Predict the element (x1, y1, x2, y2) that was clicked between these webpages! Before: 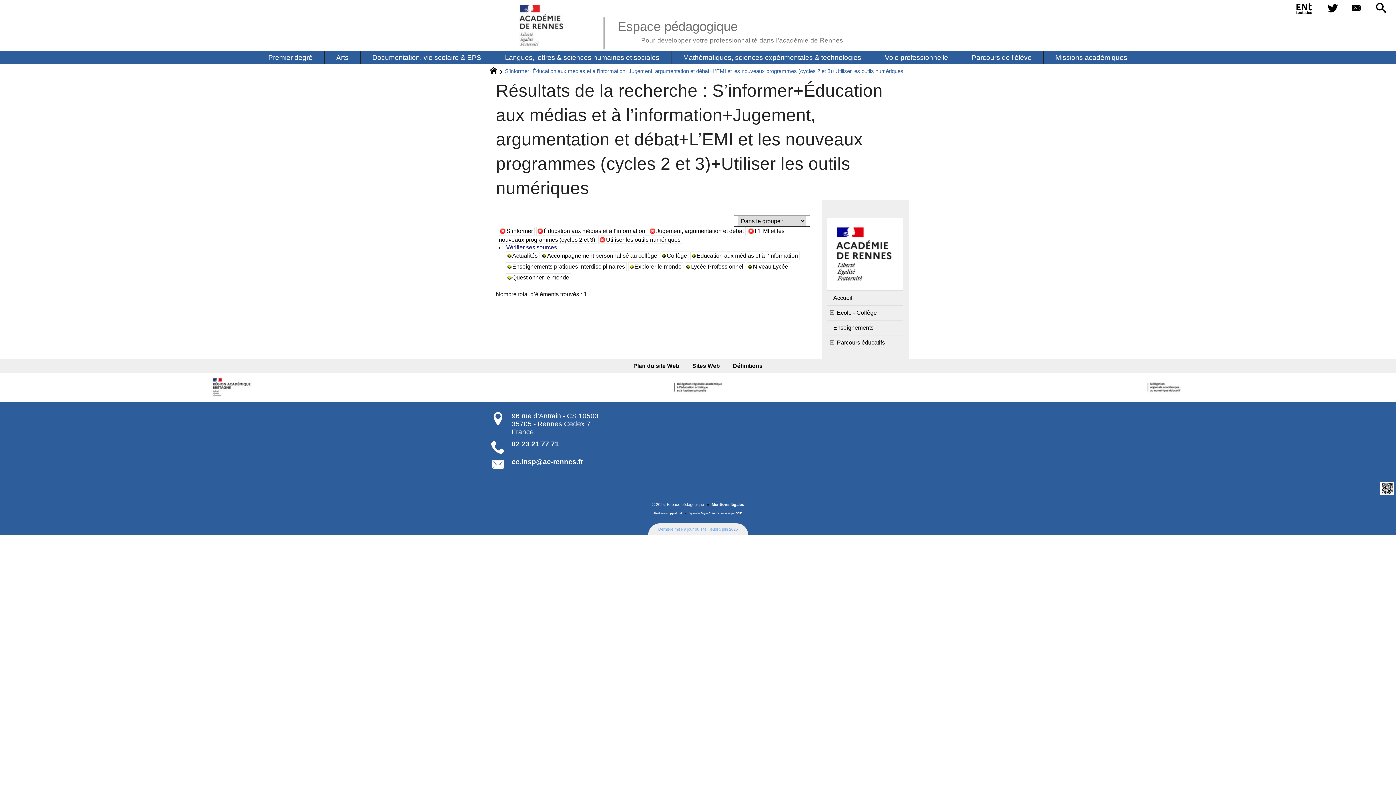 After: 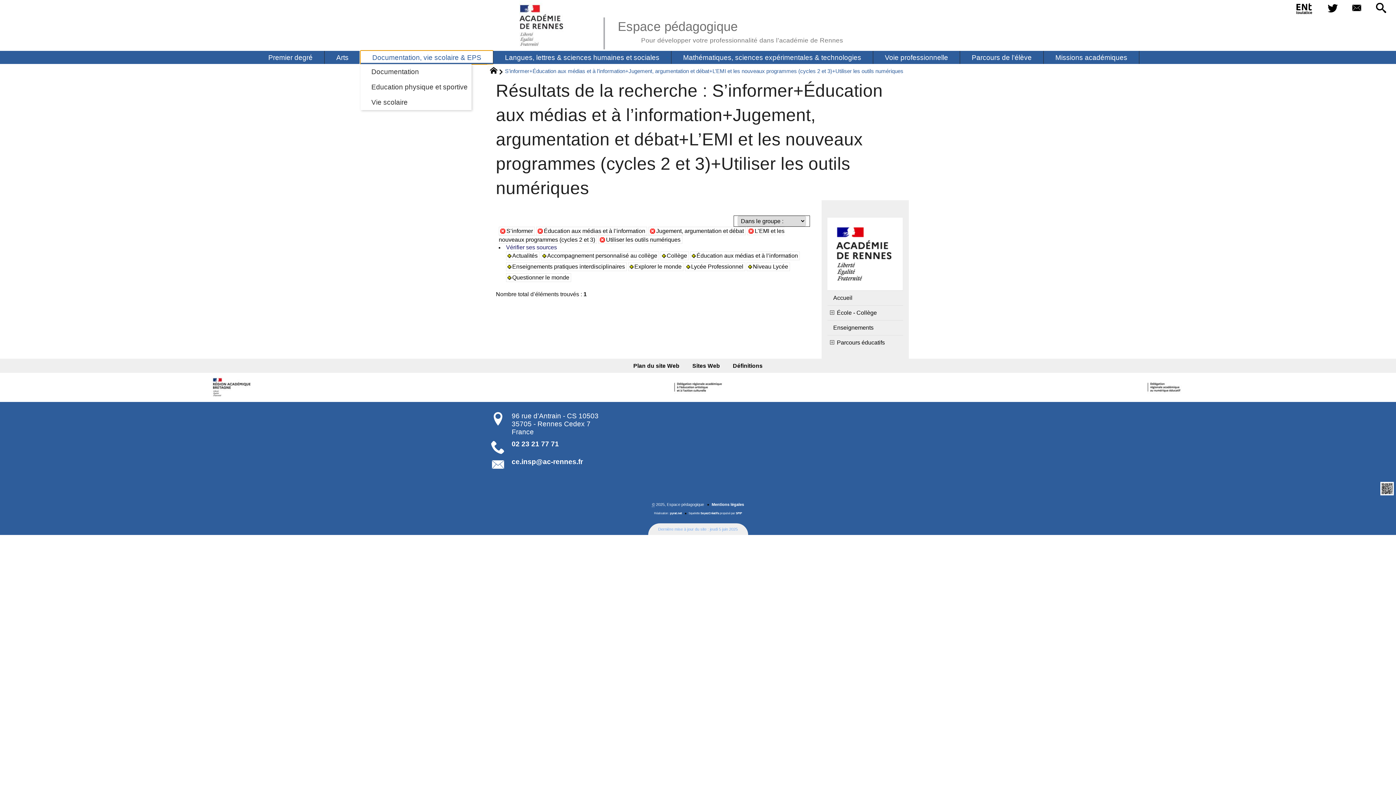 Action: label: Documentation, vie scolaire & EPS bbox: (360, 50, 493, 64)